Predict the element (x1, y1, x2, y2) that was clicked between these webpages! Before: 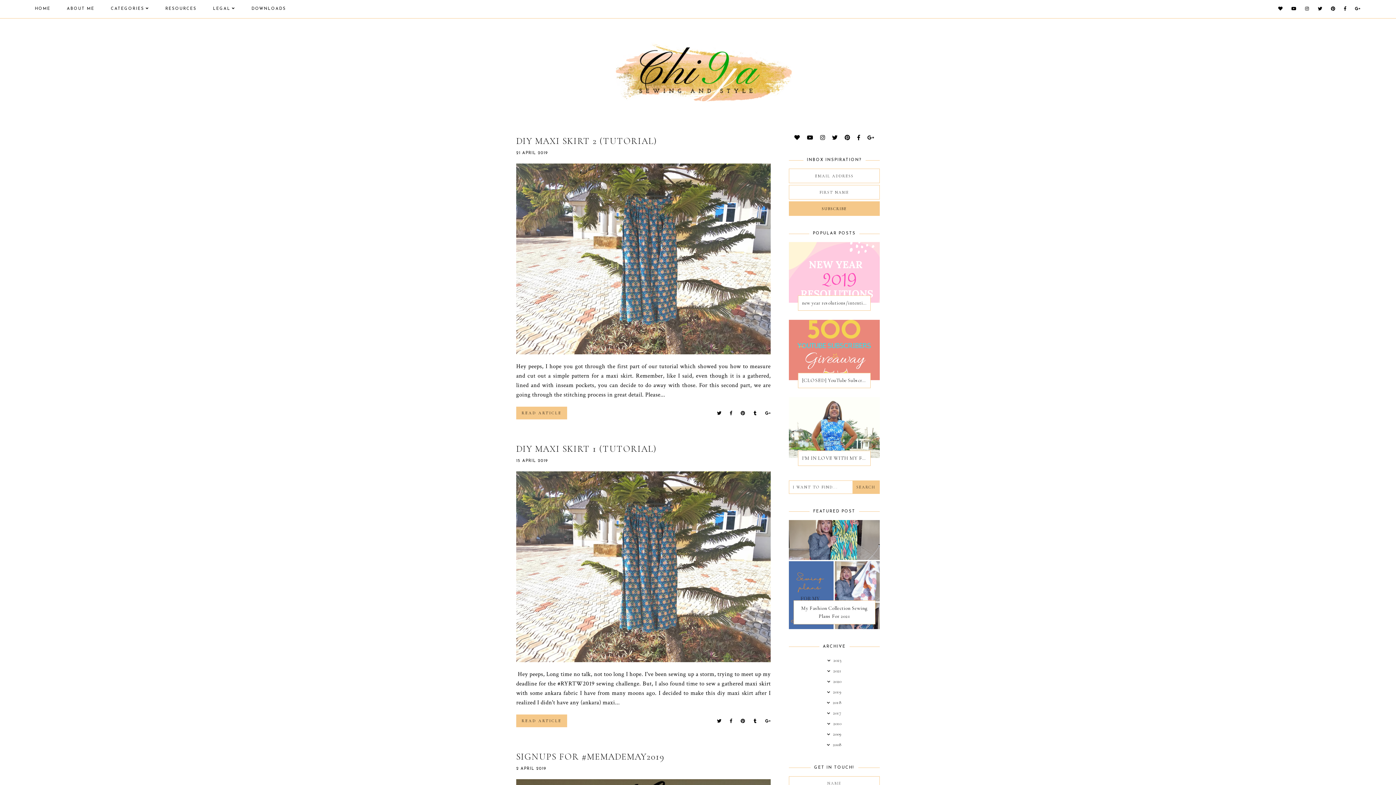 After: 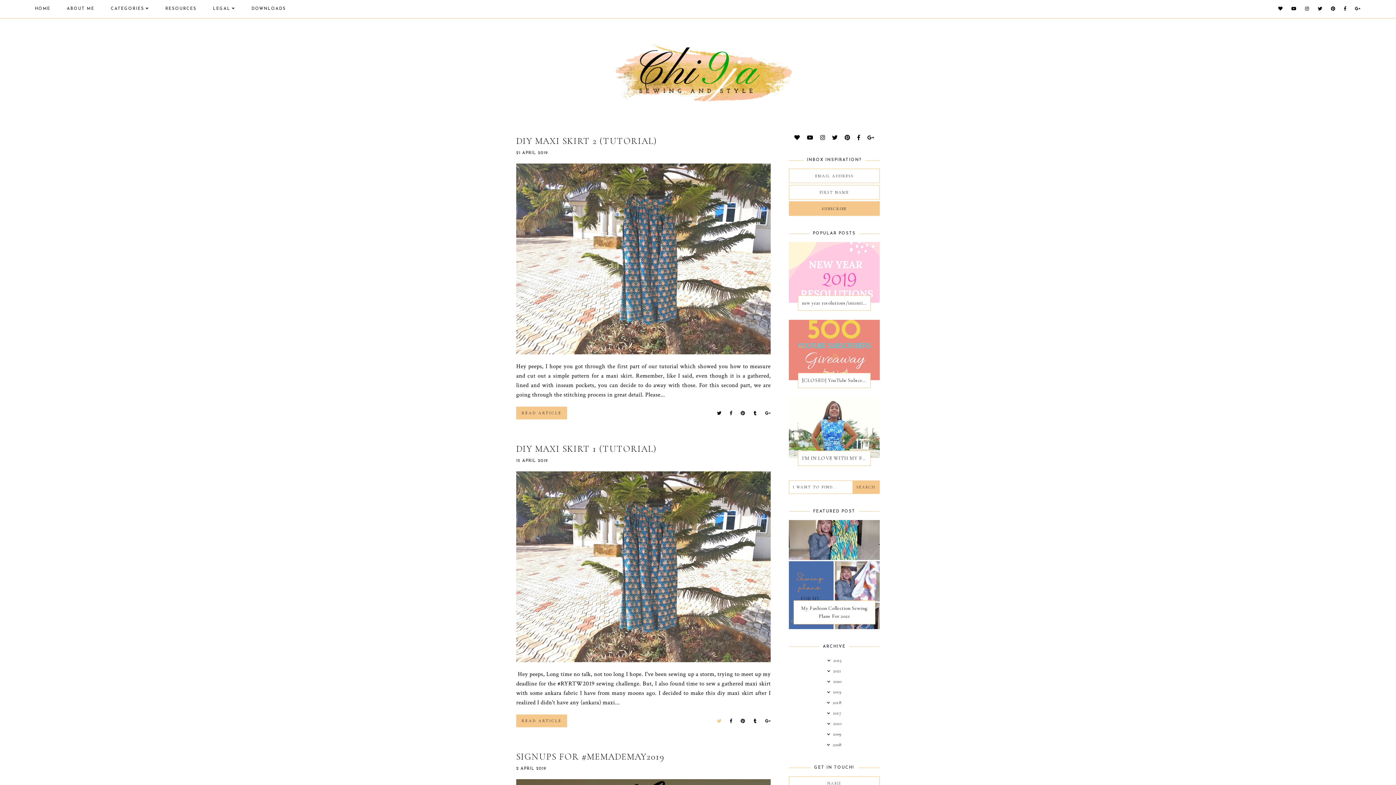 Action: bbox: (717, 718, 721, 724)